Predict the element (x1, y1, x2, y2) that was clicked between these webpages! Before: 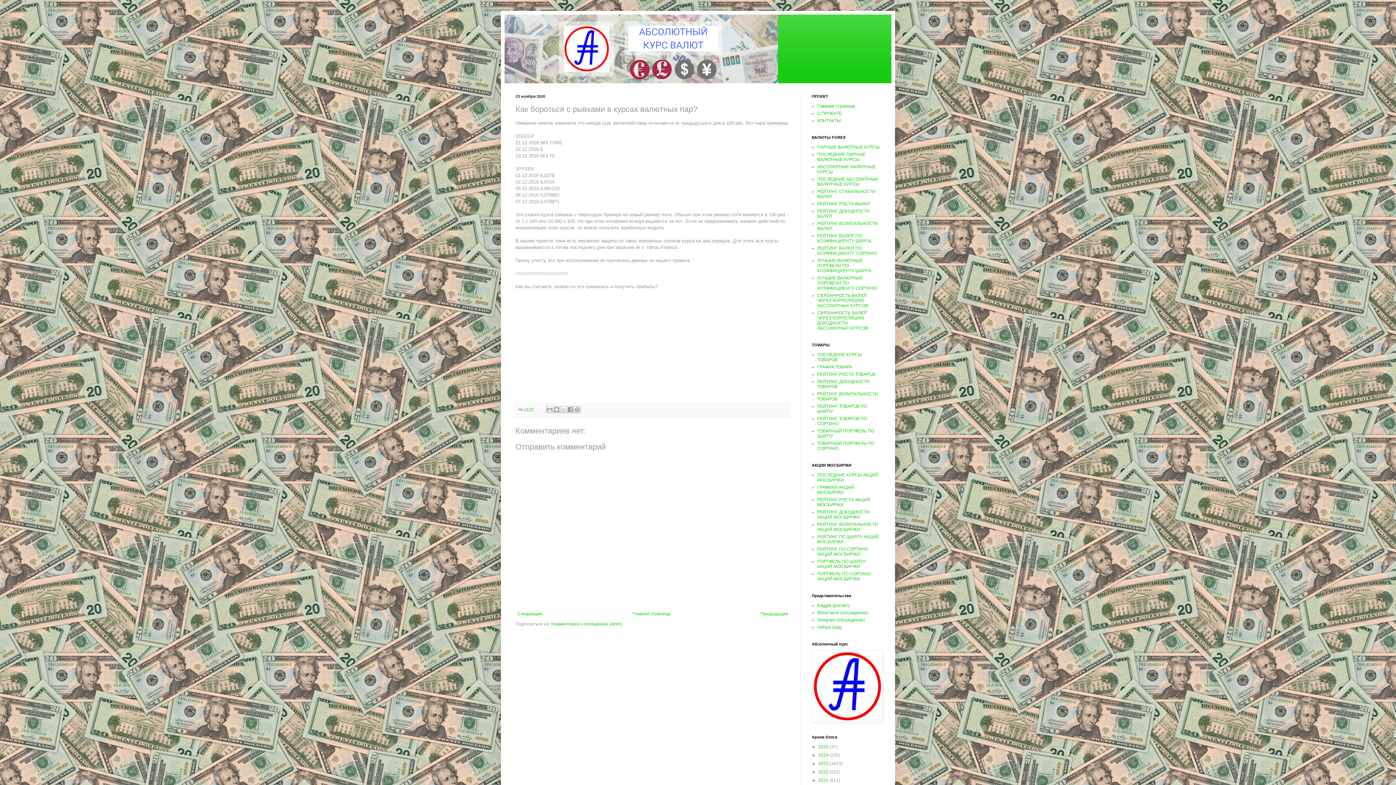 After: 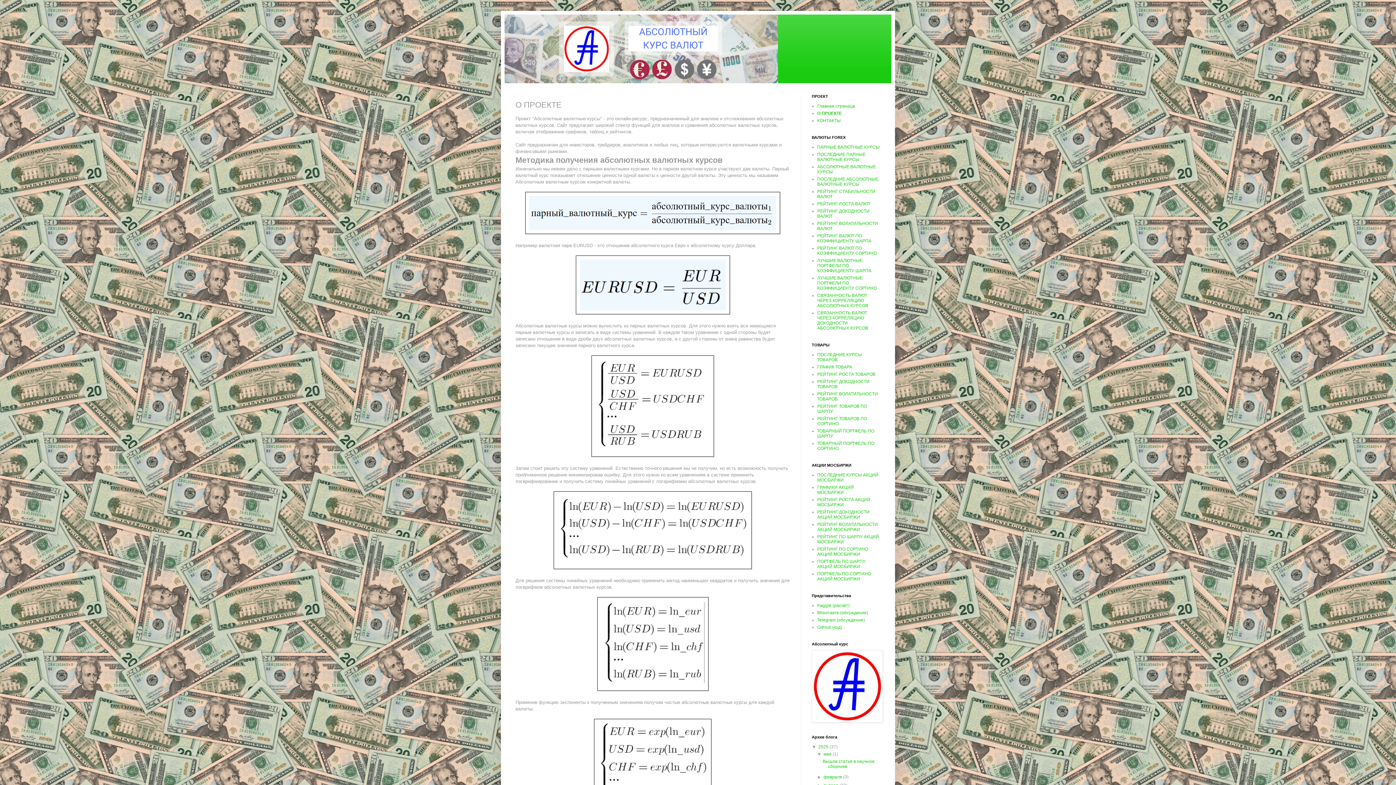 Action: label: О ПРОЕКТЕ bbox: (817, 110, 842, 116)